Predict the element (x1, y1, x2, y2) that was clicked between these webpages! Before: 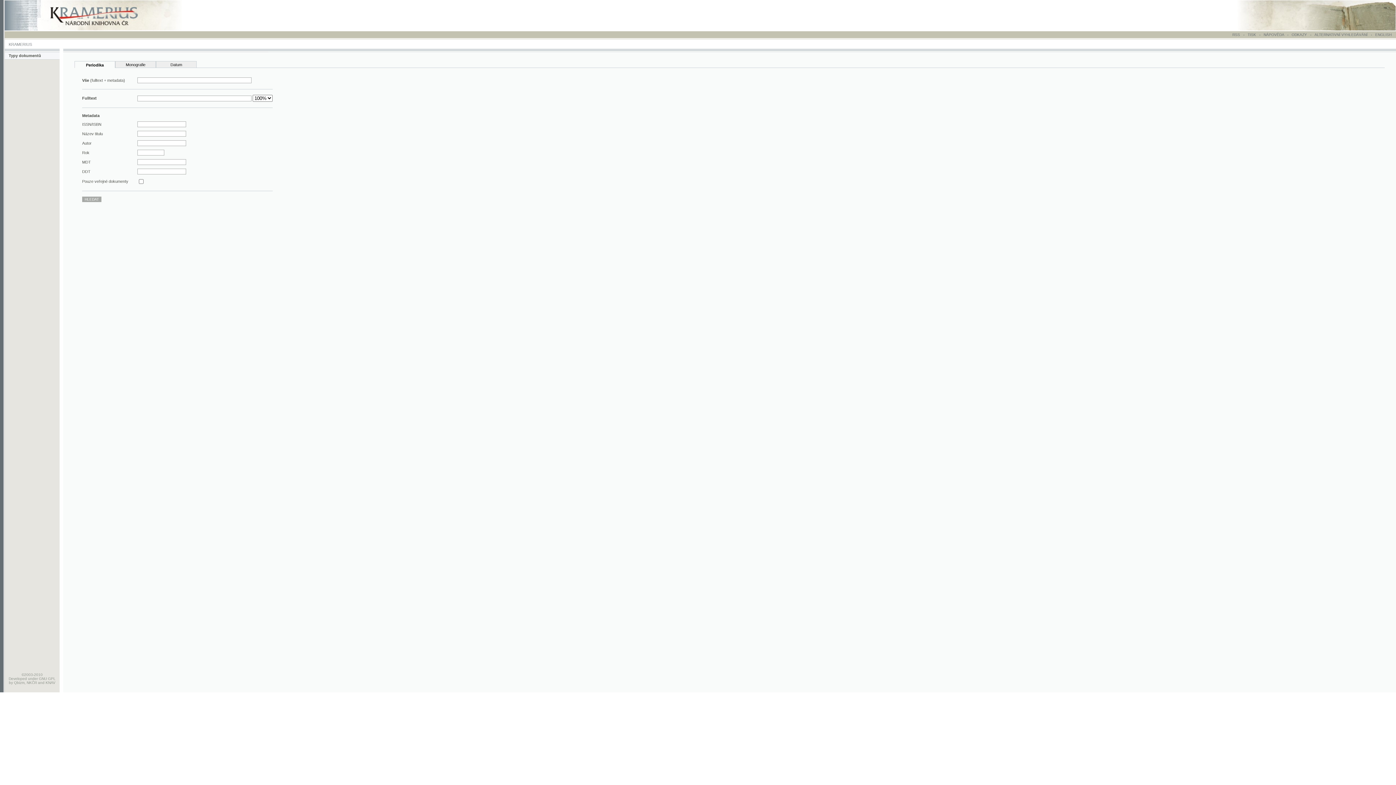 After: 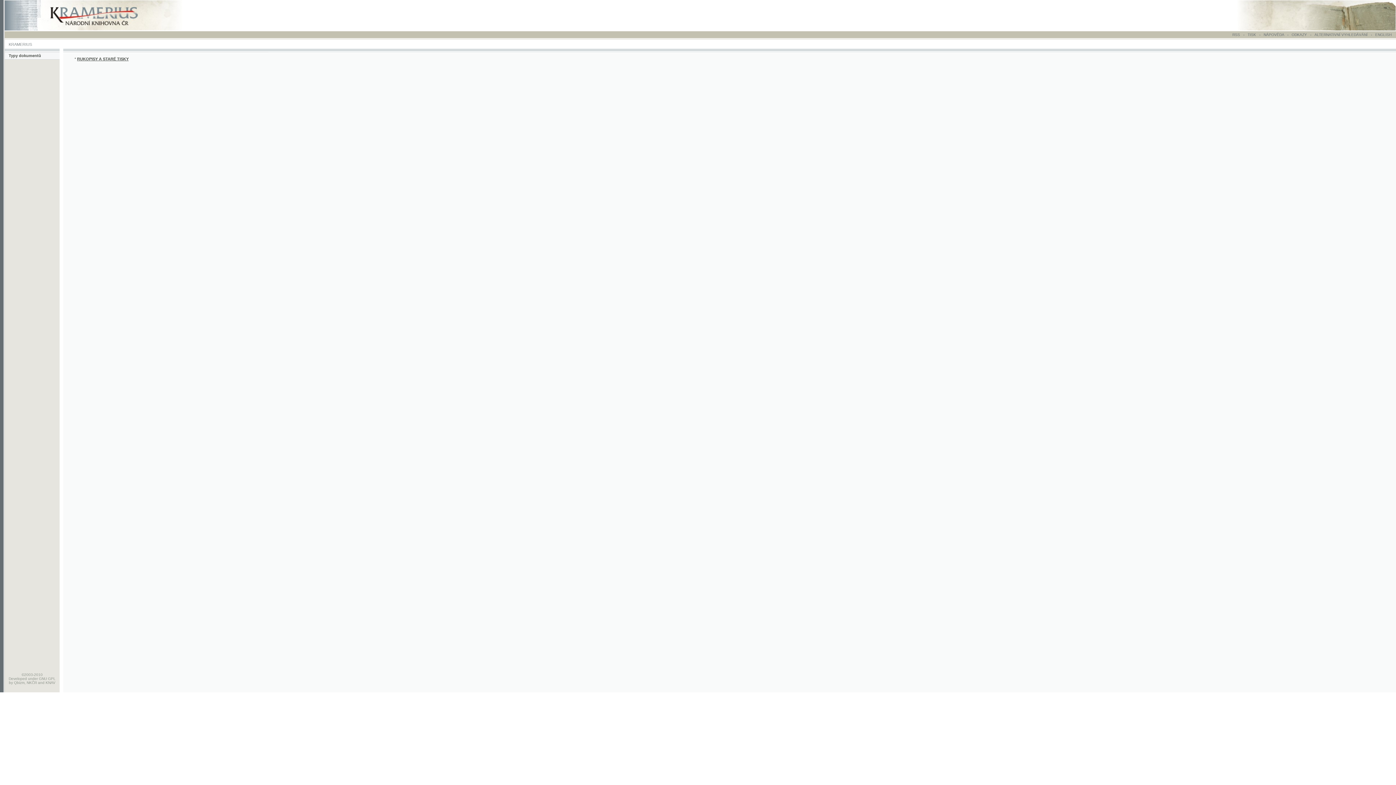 Action: label: ODKAZY bbox: (1292, 32, 1307, 36)